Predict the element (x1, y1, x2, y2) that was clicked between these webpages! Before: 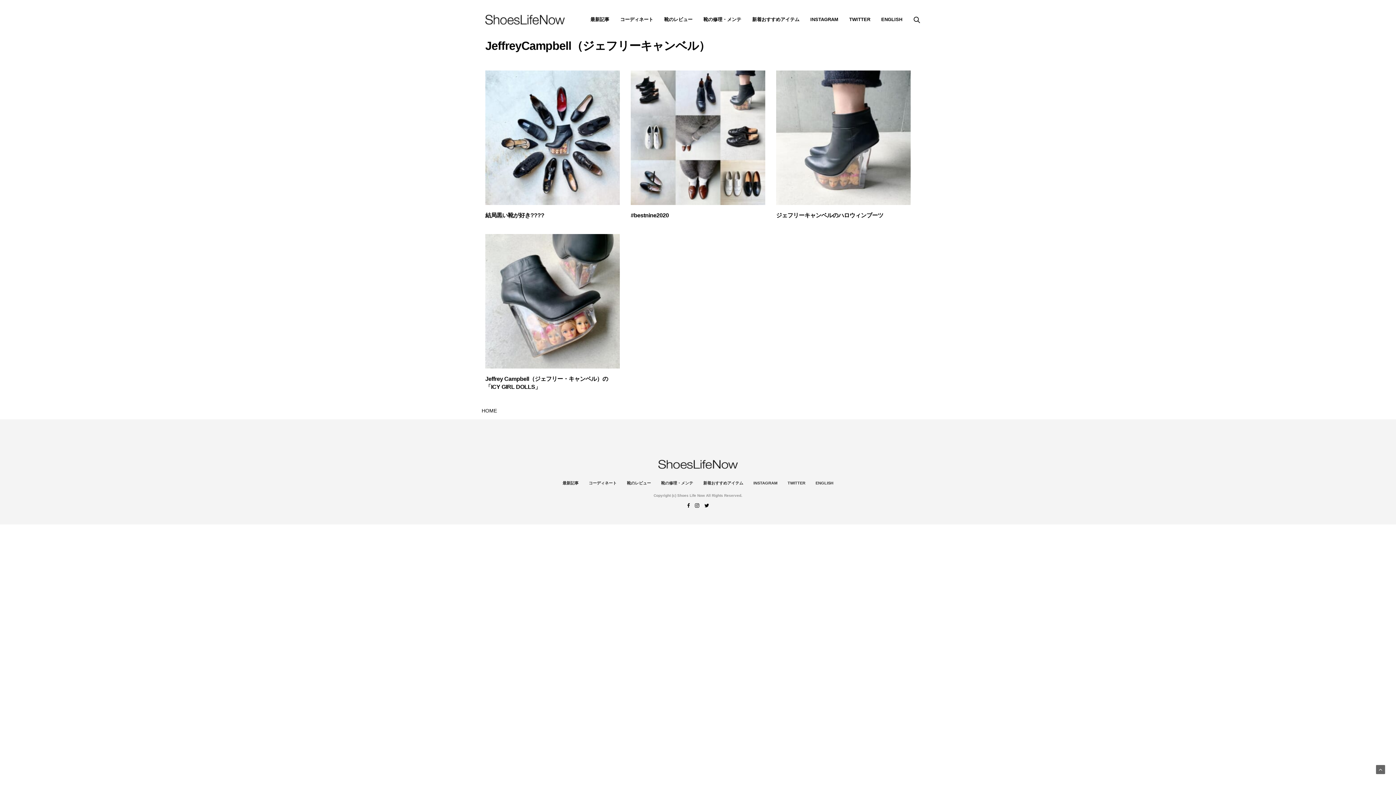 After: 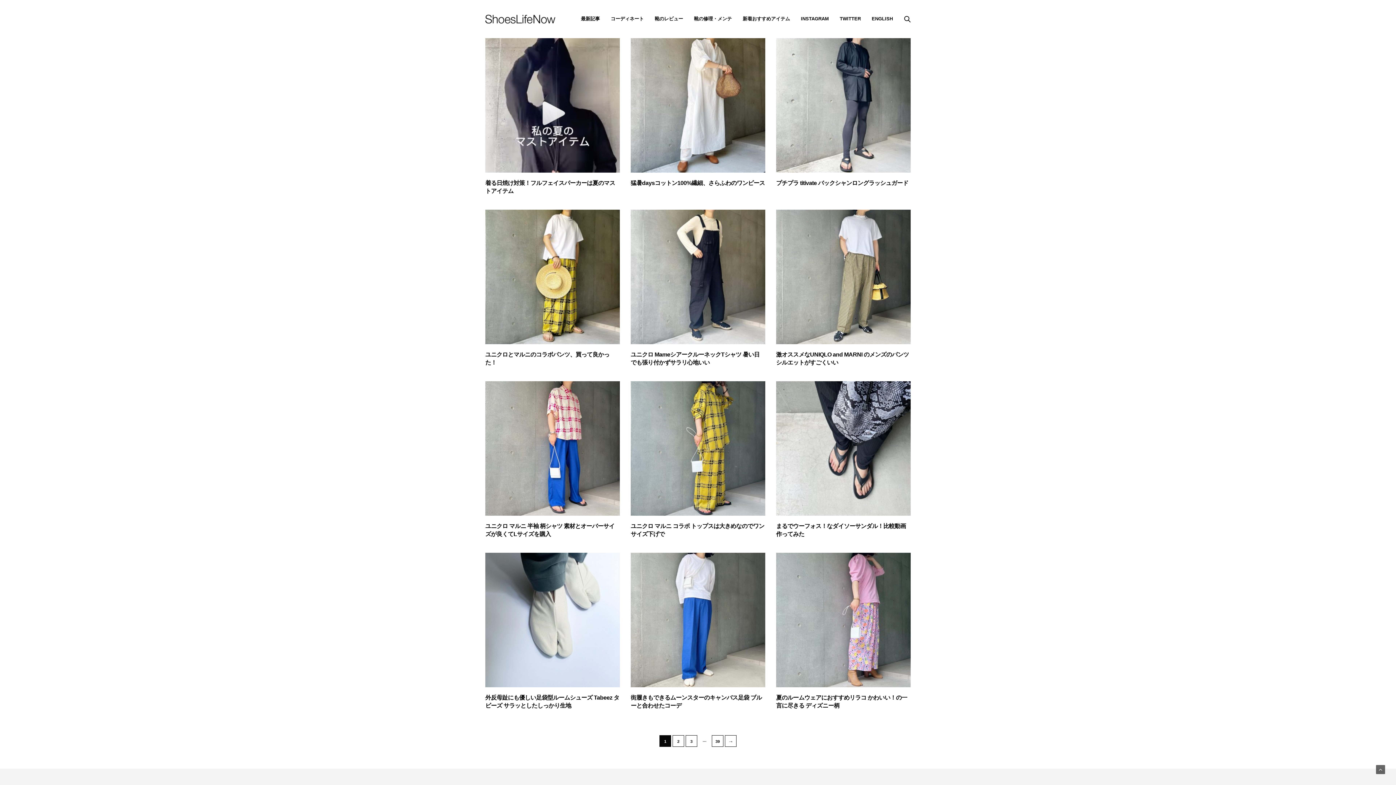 Action: bbox: (590, 16, 609, 23) label: 最新記事